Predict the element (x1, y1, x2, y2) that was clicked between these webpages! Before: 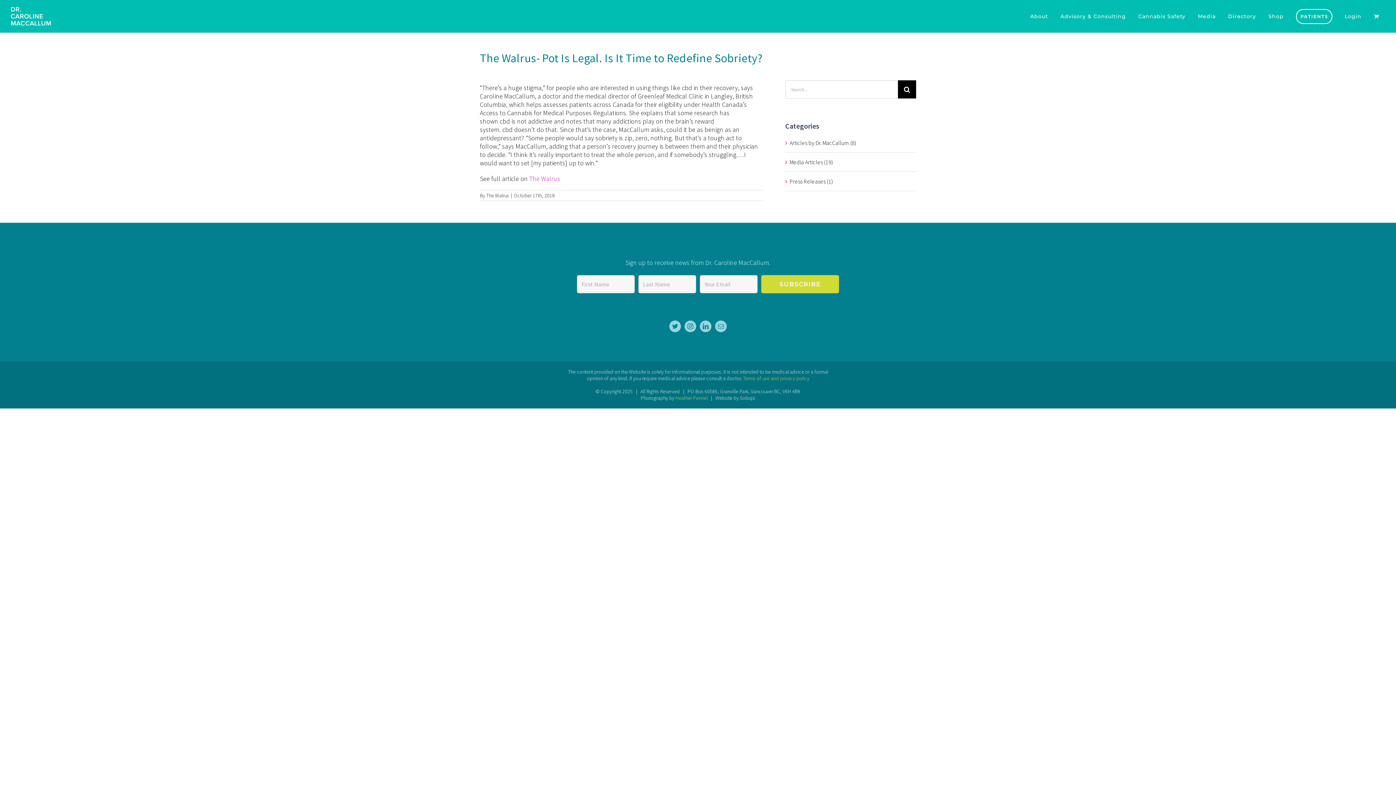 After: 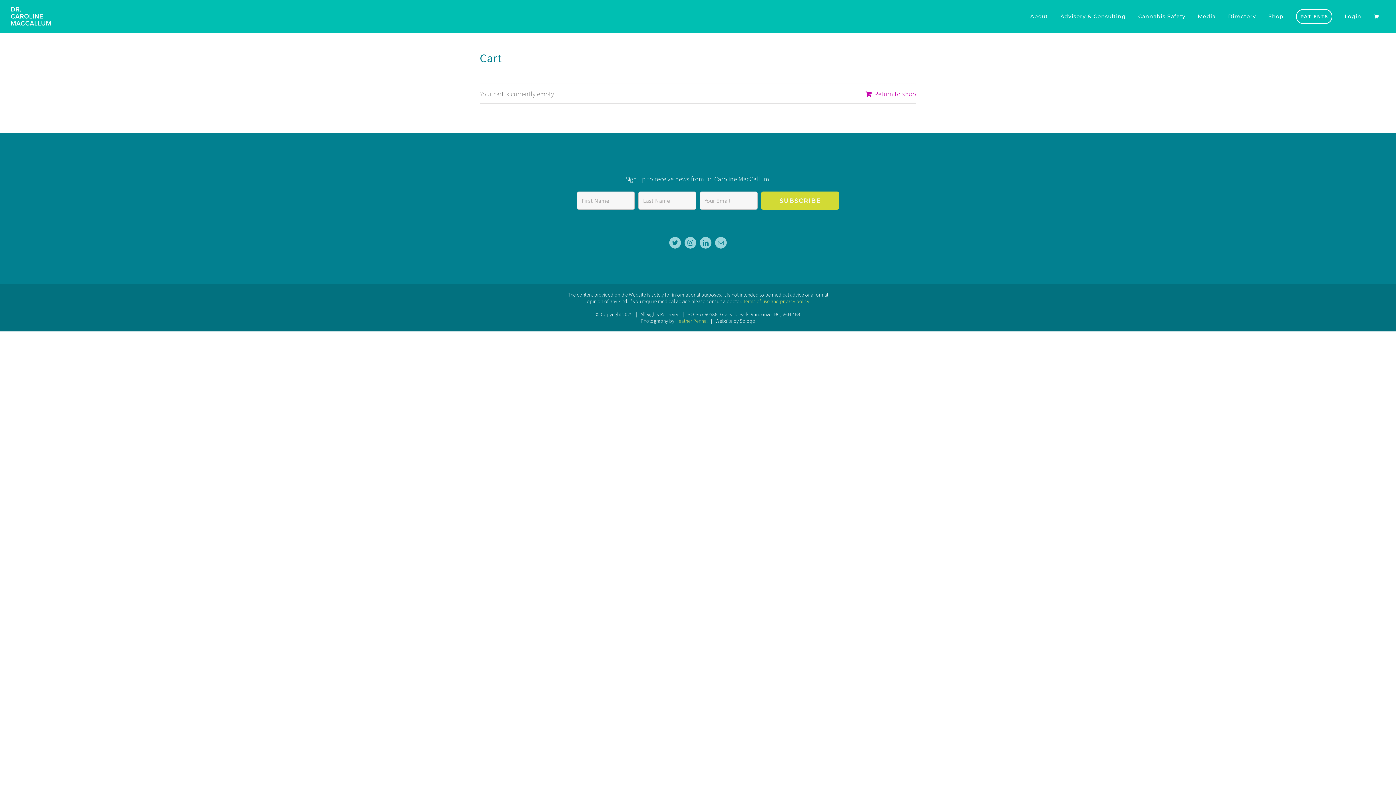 Action: bbox: (1368, 0, 1385, 32)